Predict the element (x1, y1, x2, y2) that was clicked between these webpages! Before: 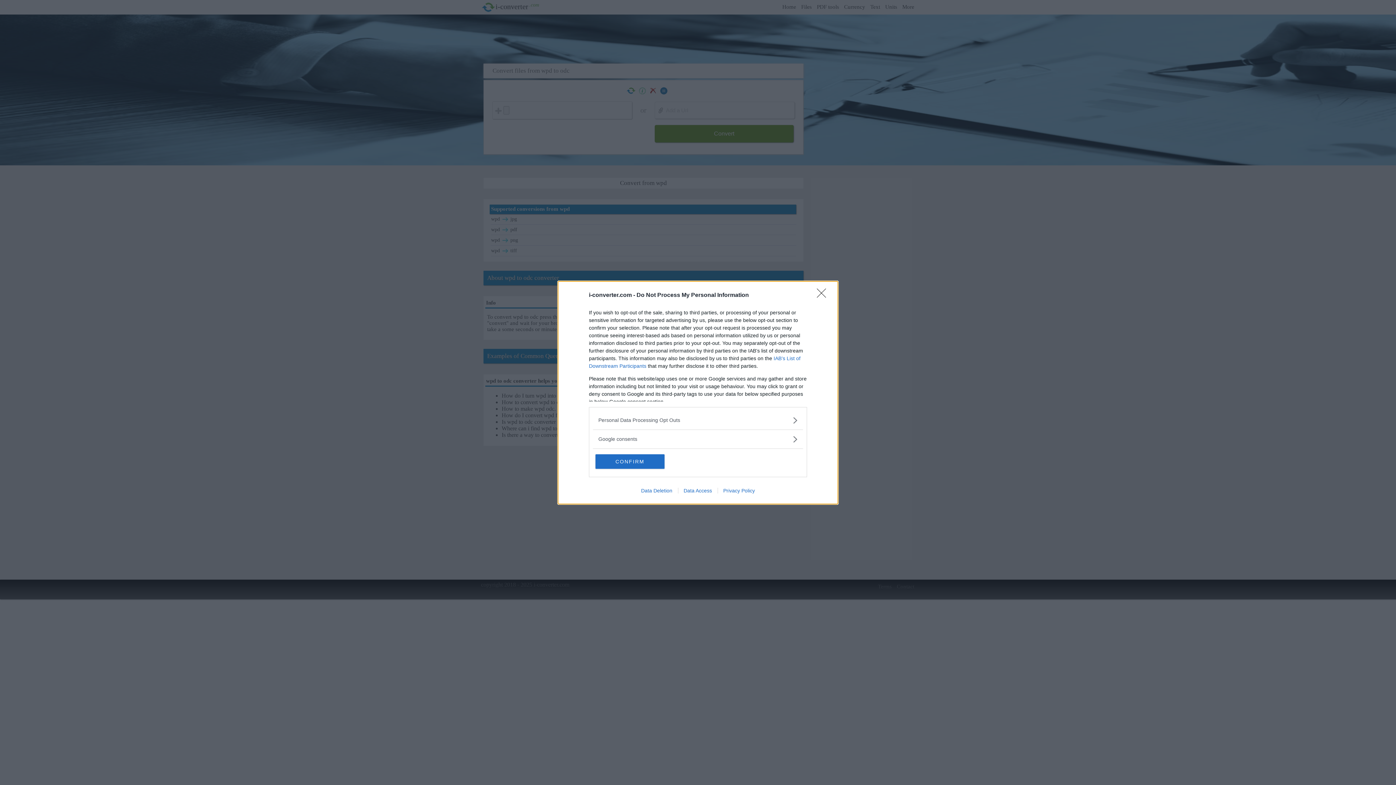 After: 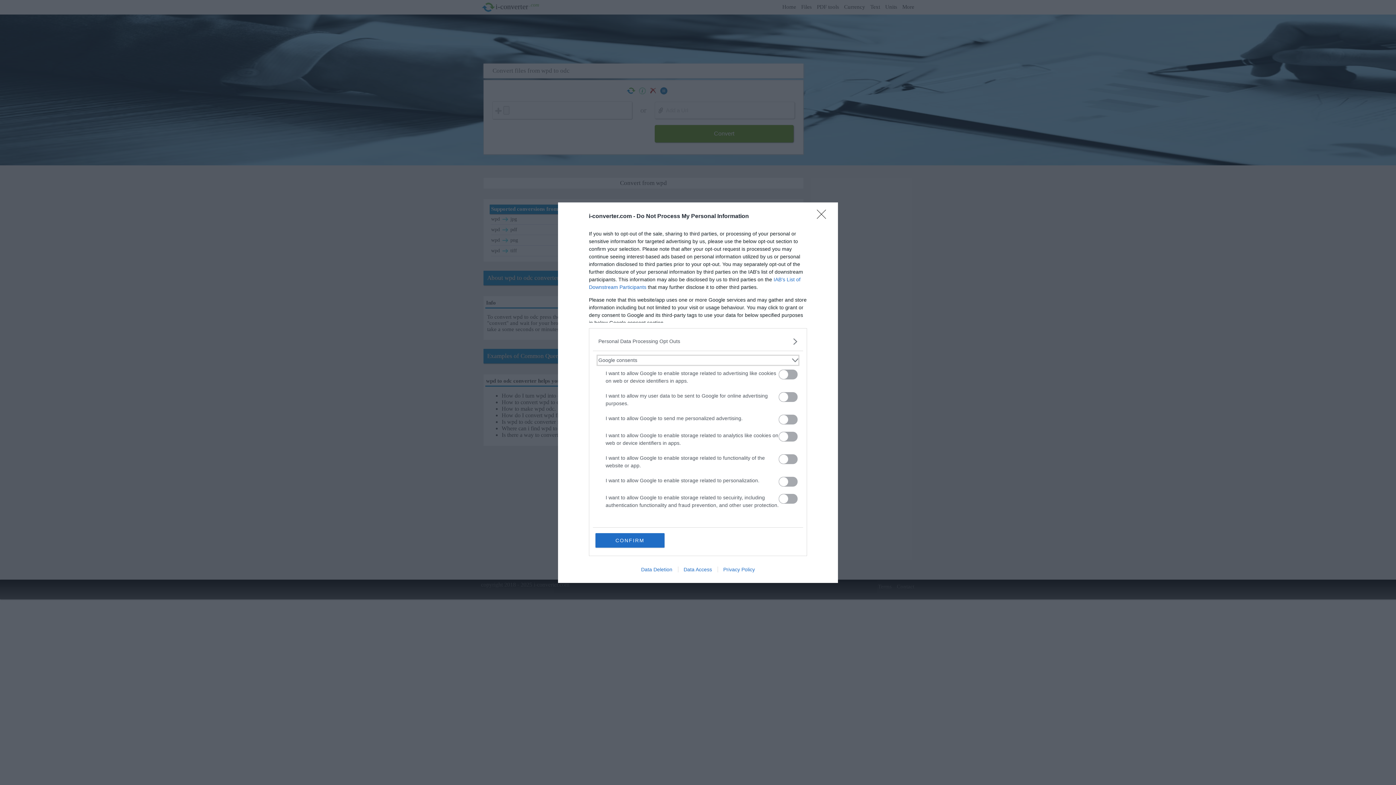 Action: bbox: (598, 435, 797, 443) label: Google consents